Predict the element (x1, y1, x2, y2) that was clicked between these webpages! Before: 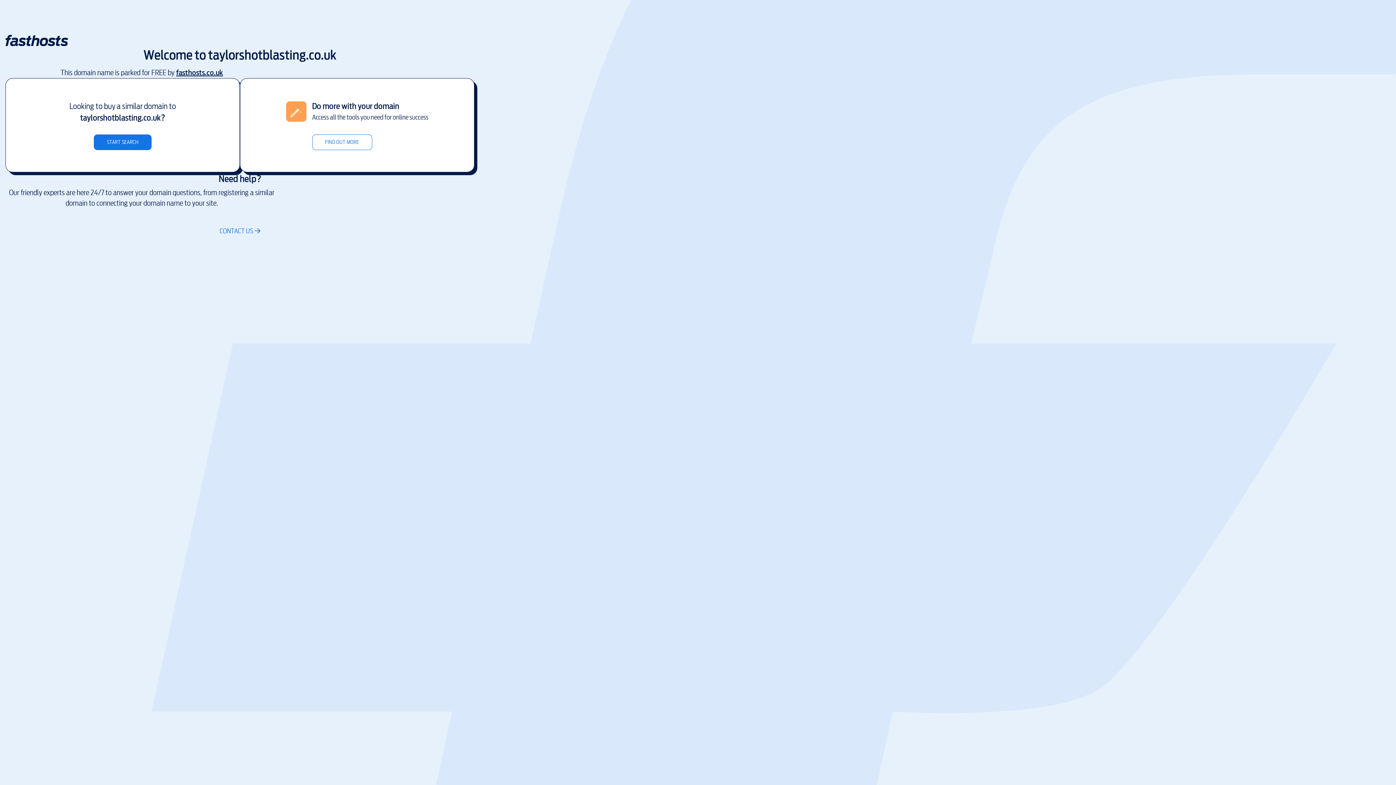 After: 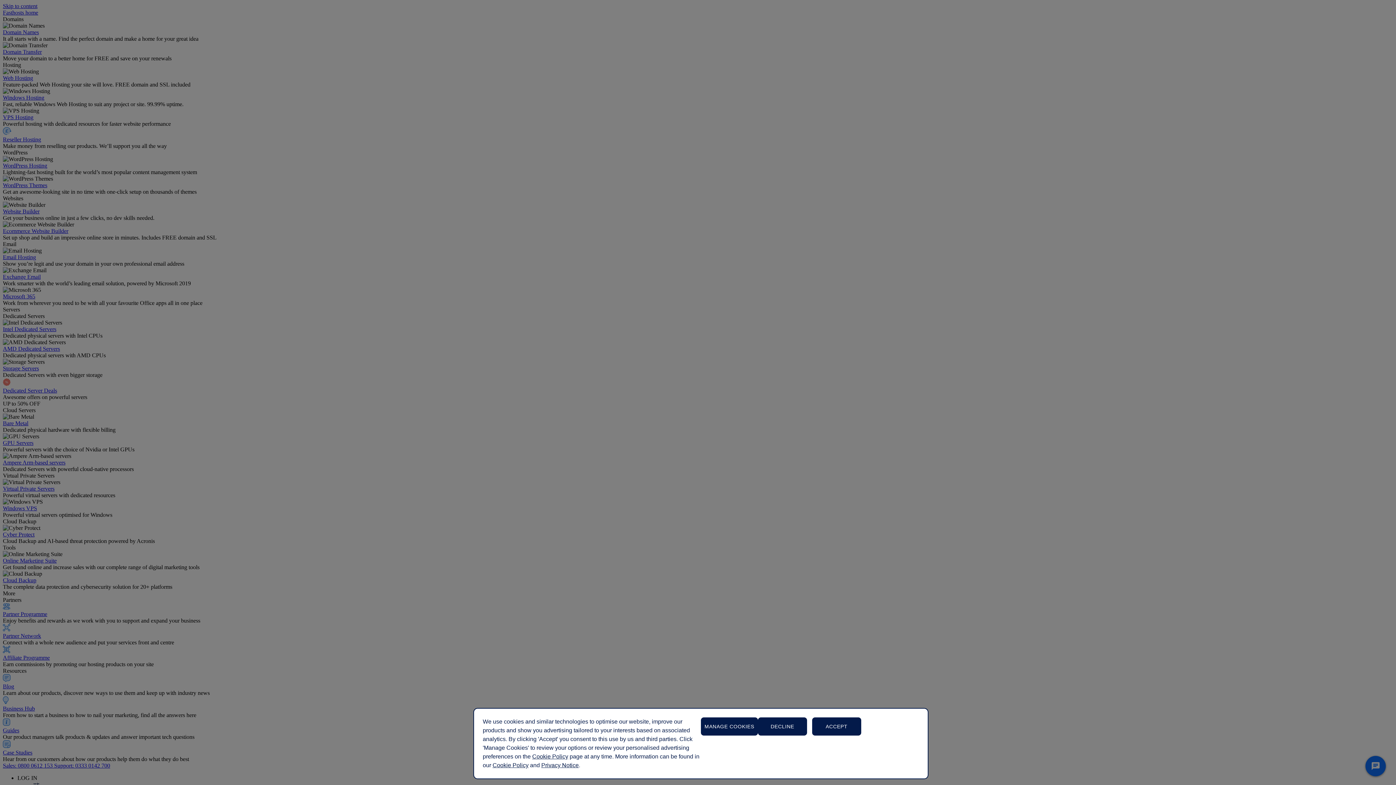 Action: bbox: (312, 134, 372, 150) label: FIND OUT MORE